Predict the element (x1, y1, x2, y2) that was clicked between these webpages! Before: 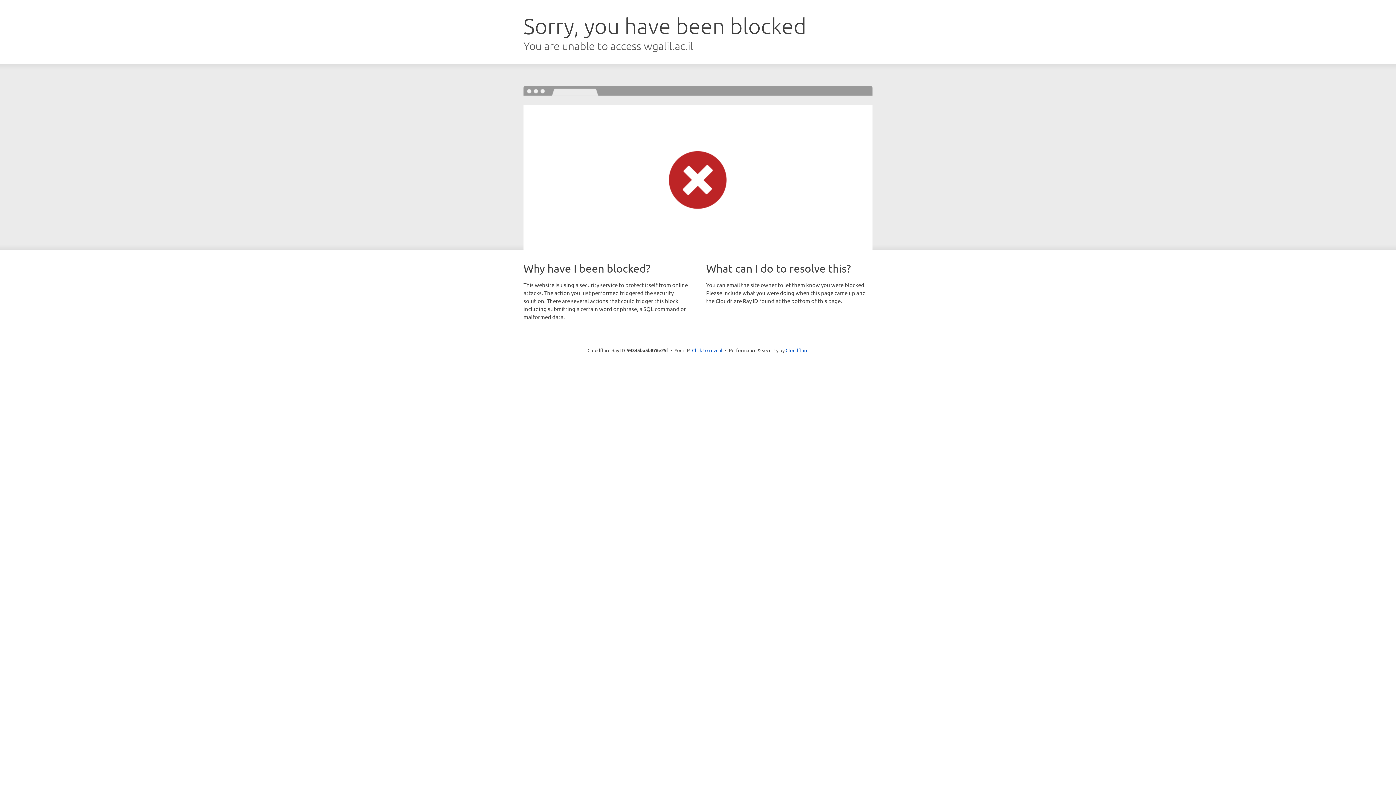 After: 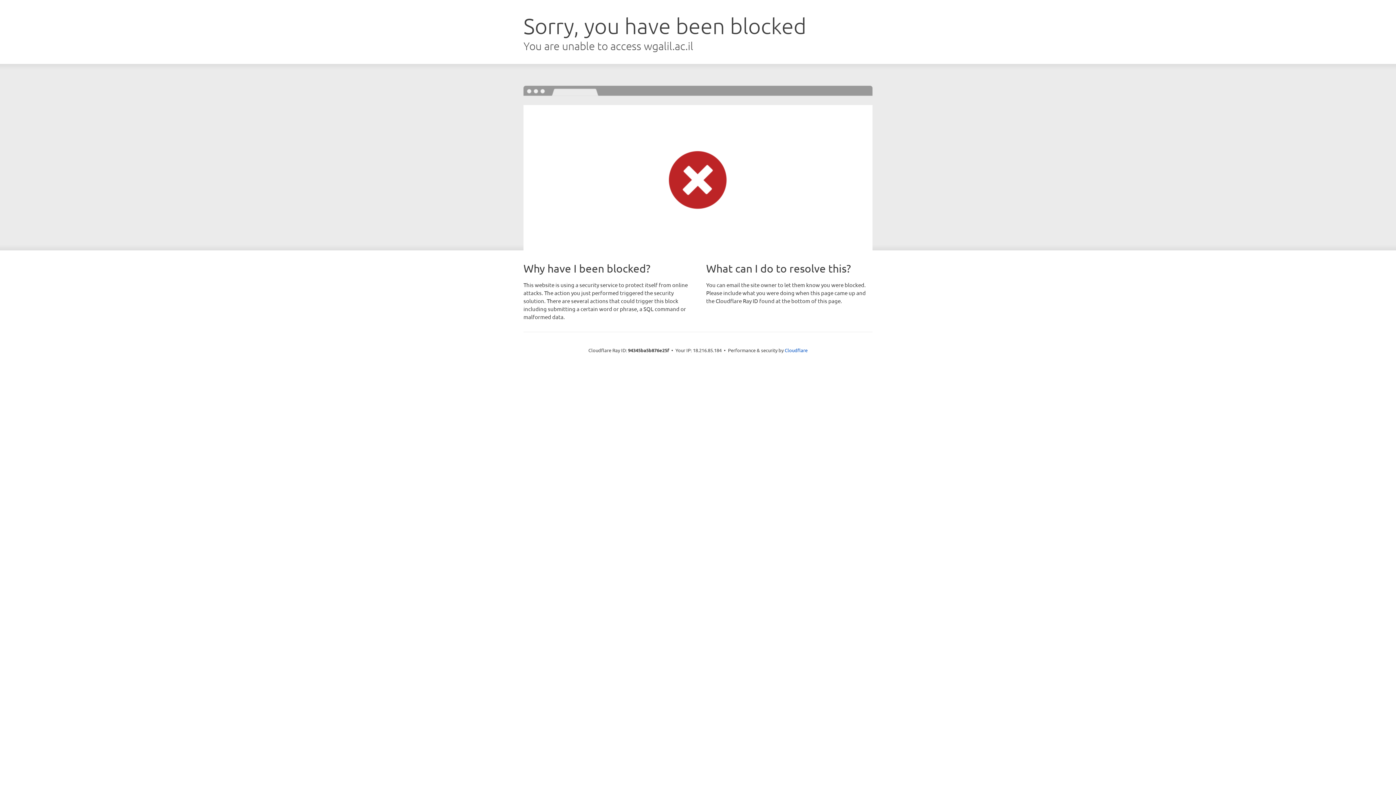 Action: bbox: (692, 346, 722, 353) label: Click to reveal